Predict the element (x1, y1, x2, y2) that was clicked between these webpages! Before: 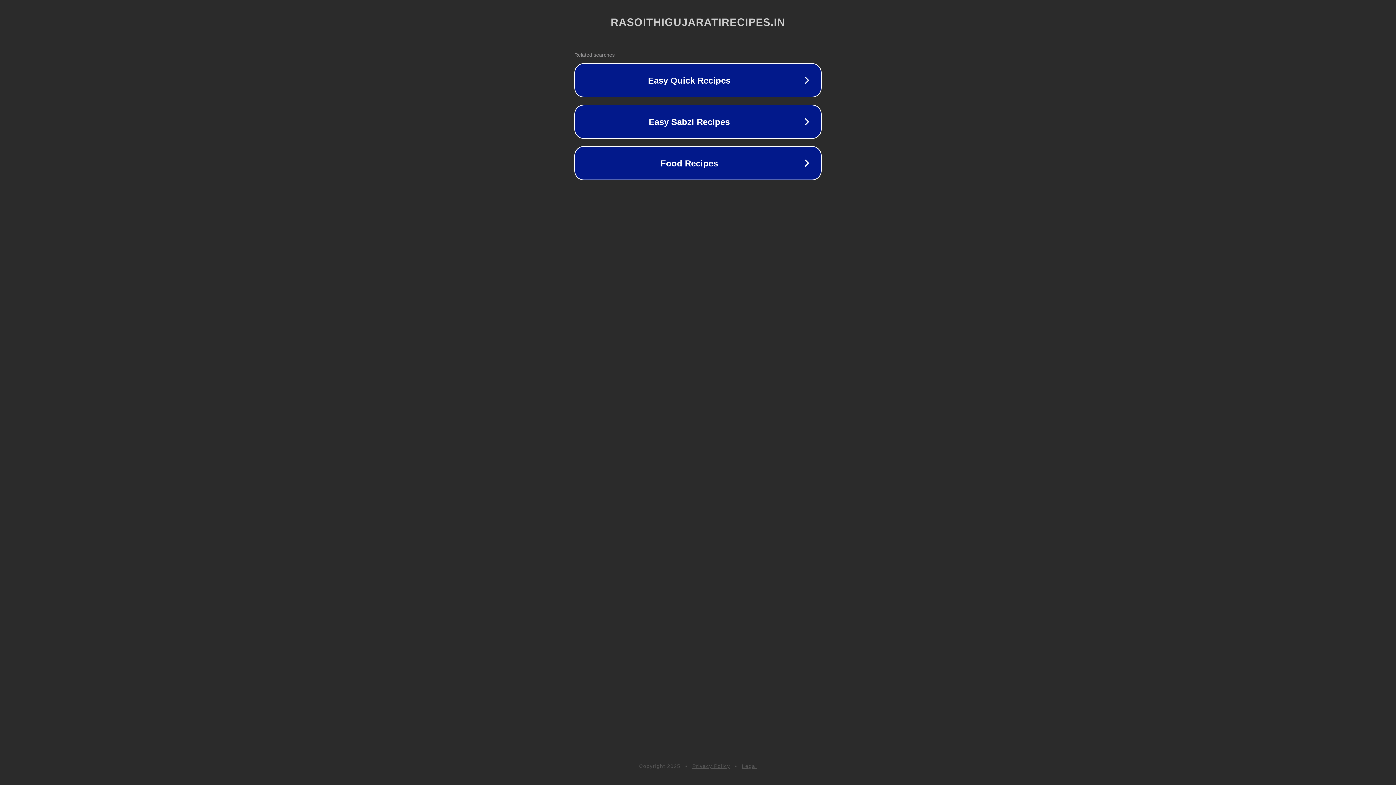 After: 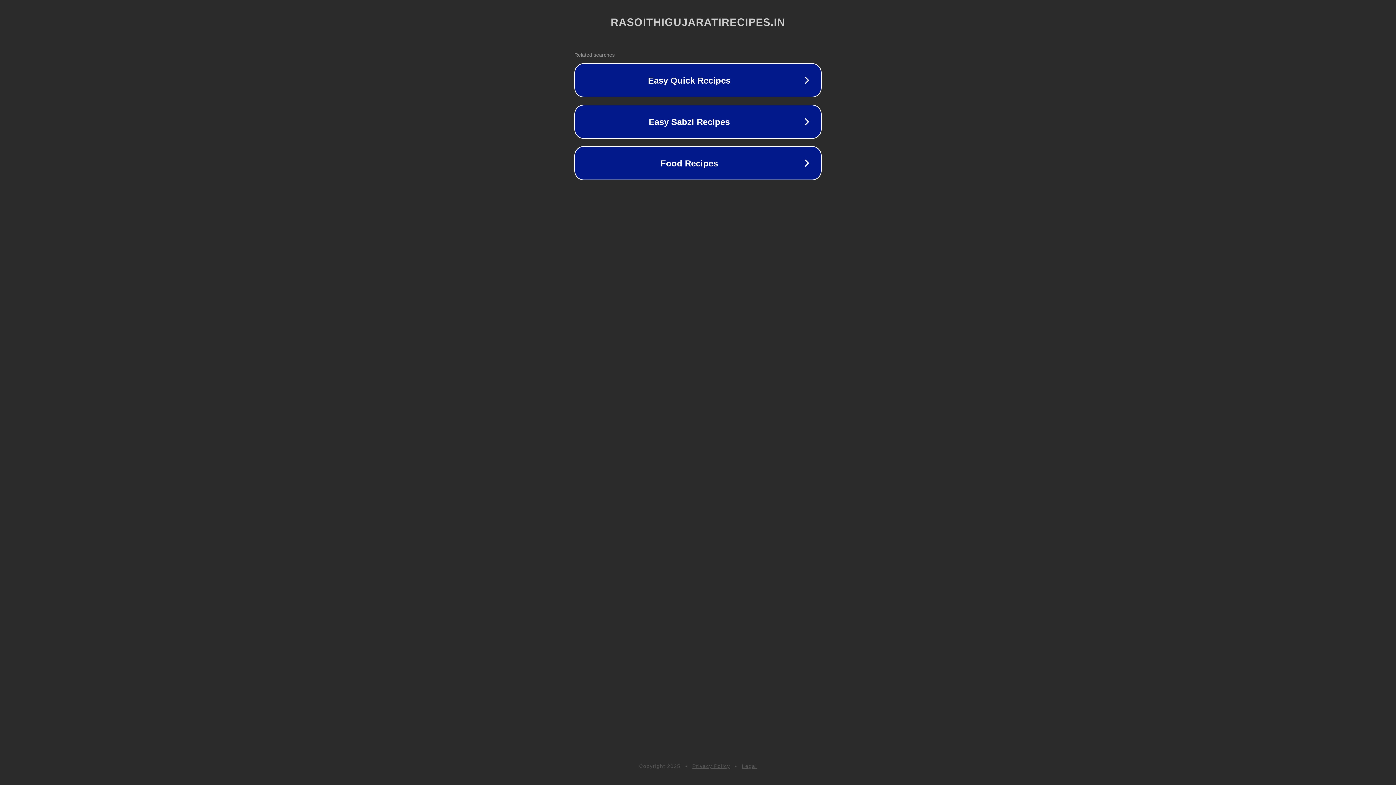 Action: bbox: (692, 763, 730, 769) label: Privacy Policy